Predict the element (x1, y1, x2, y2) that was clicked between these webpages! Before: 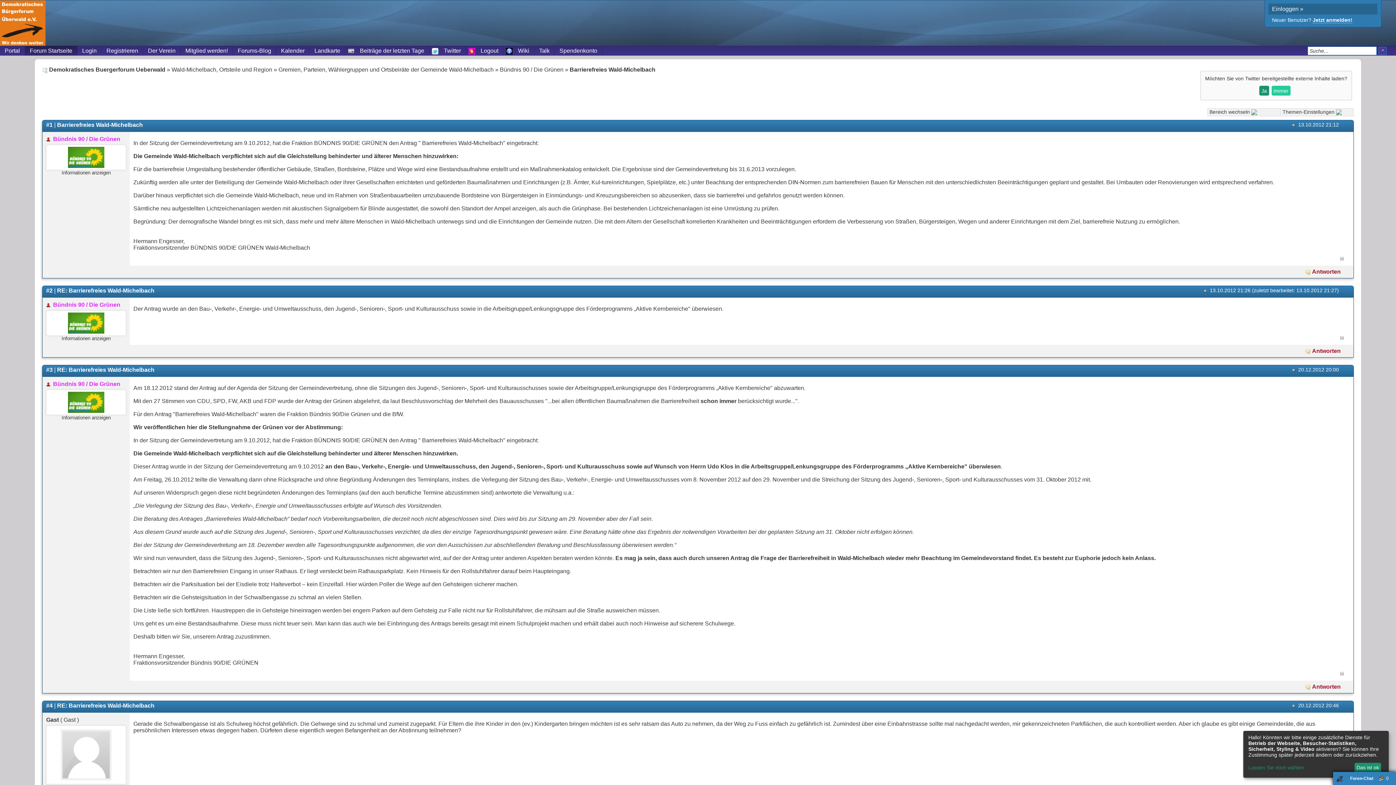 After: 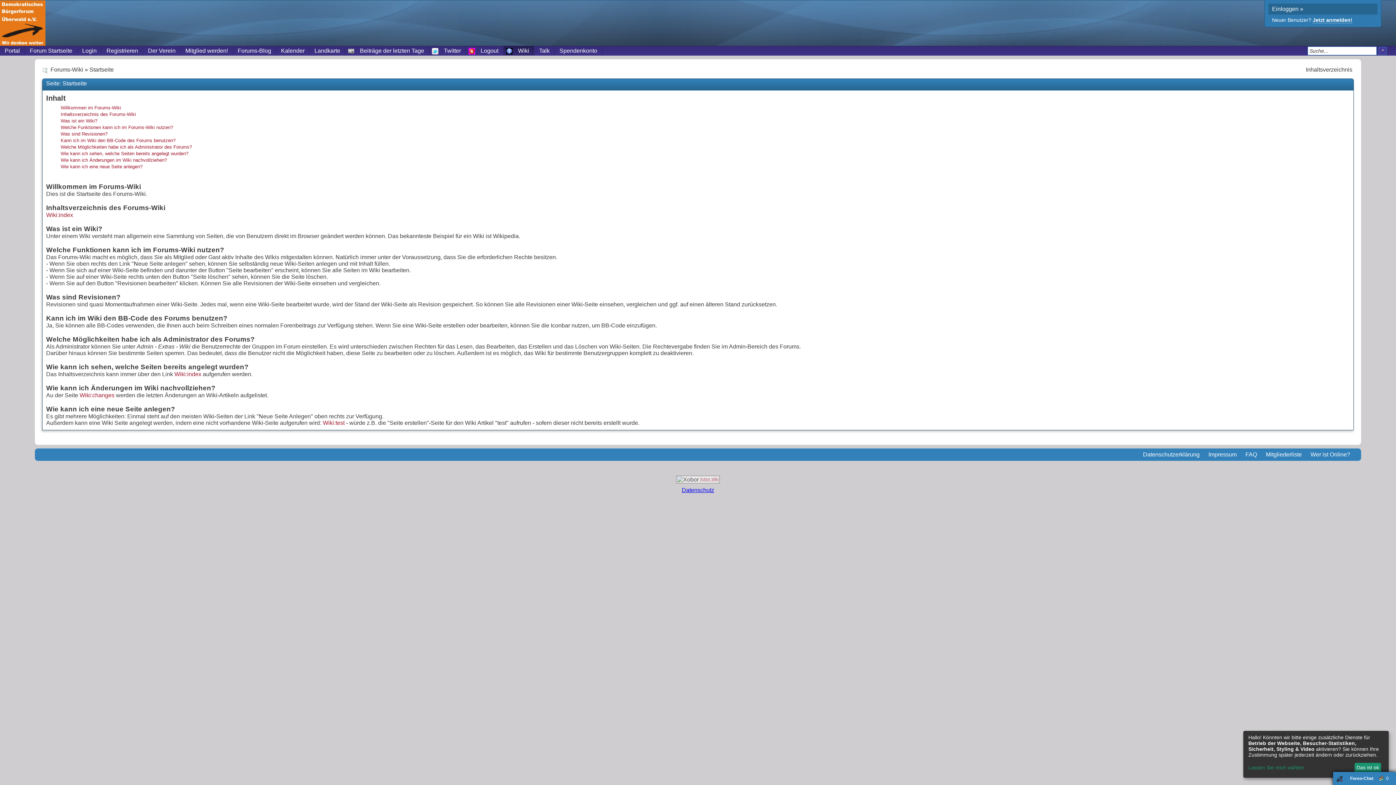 Action: label:  Wiki bbox: (503, 45, 534, 55)